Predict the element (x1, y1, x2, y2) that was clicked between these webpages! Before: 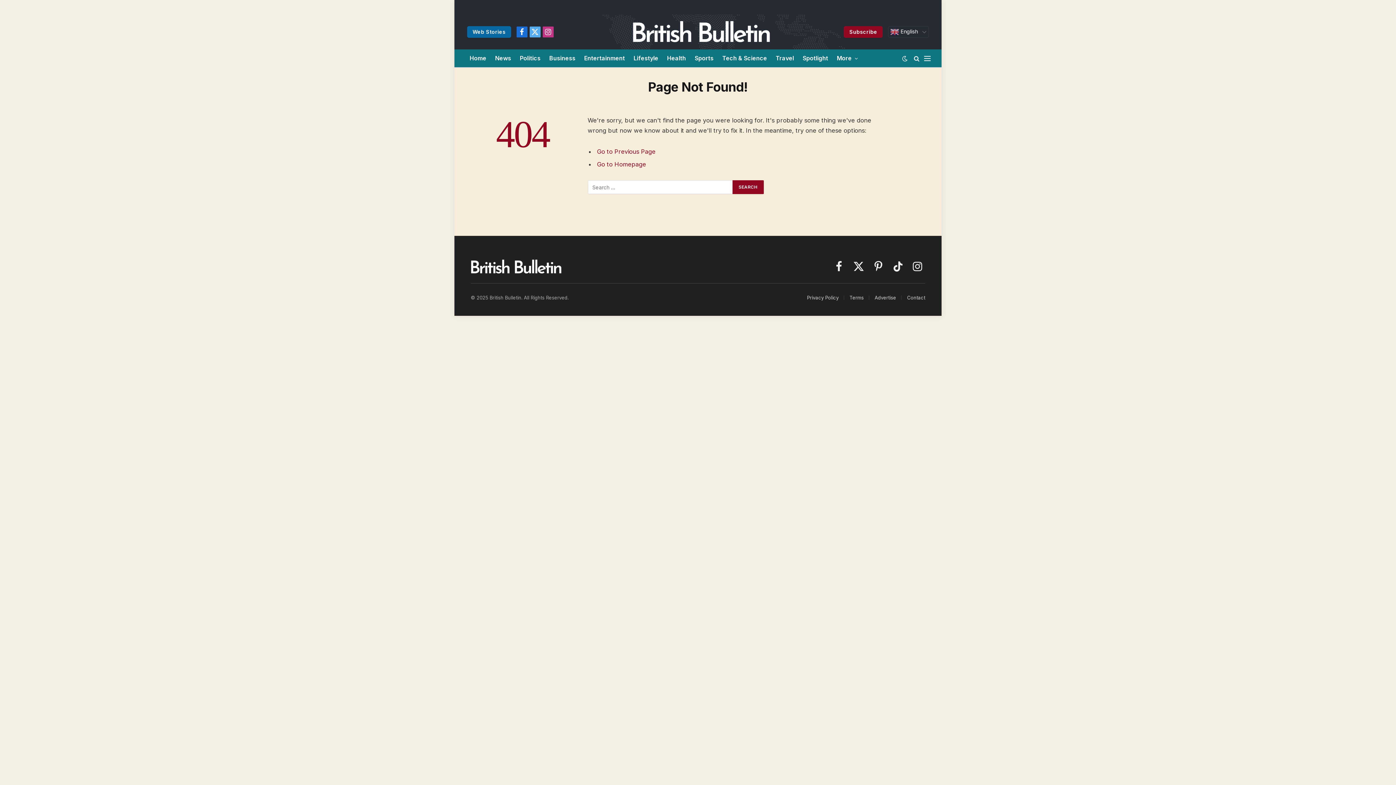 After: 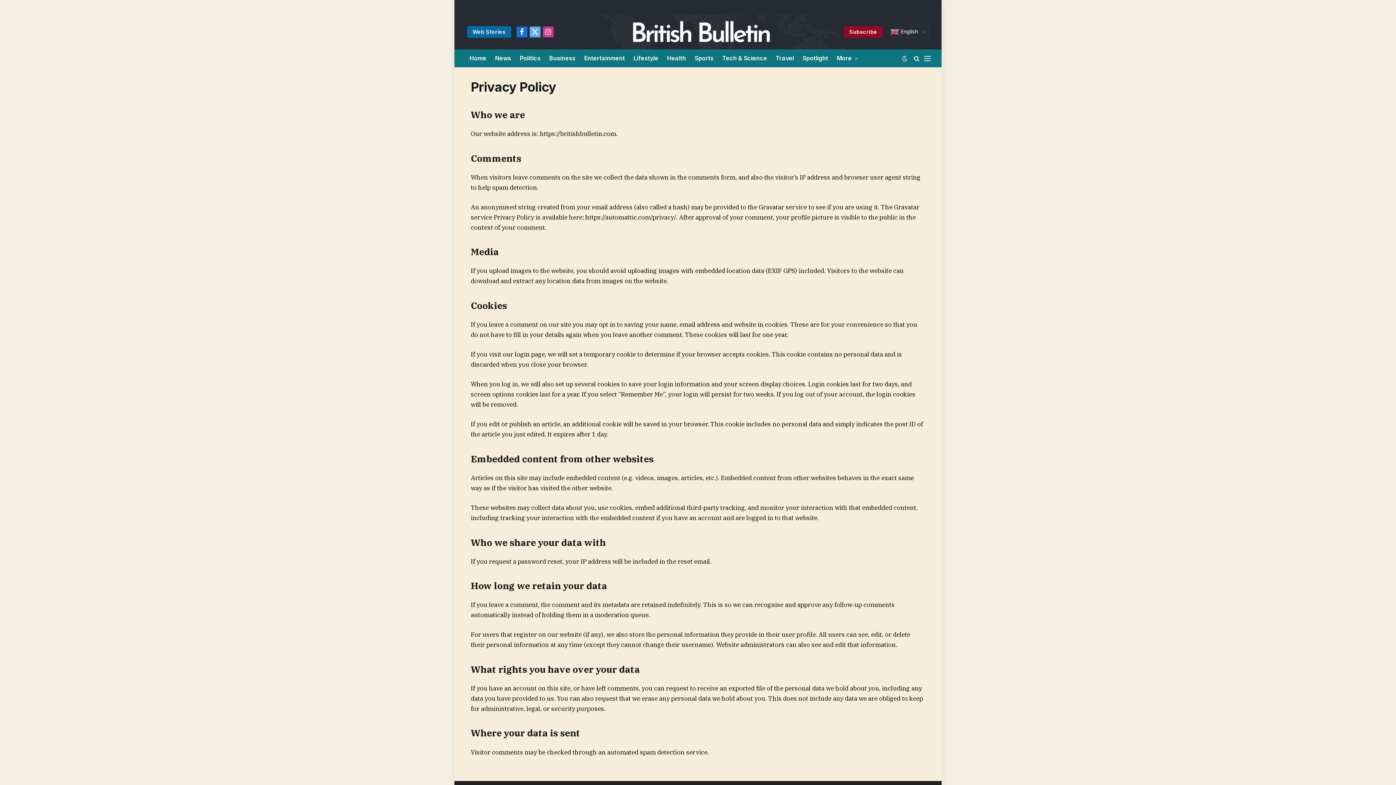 Action: label: Privacy Policy bbox: (807, 294, 838, 300)